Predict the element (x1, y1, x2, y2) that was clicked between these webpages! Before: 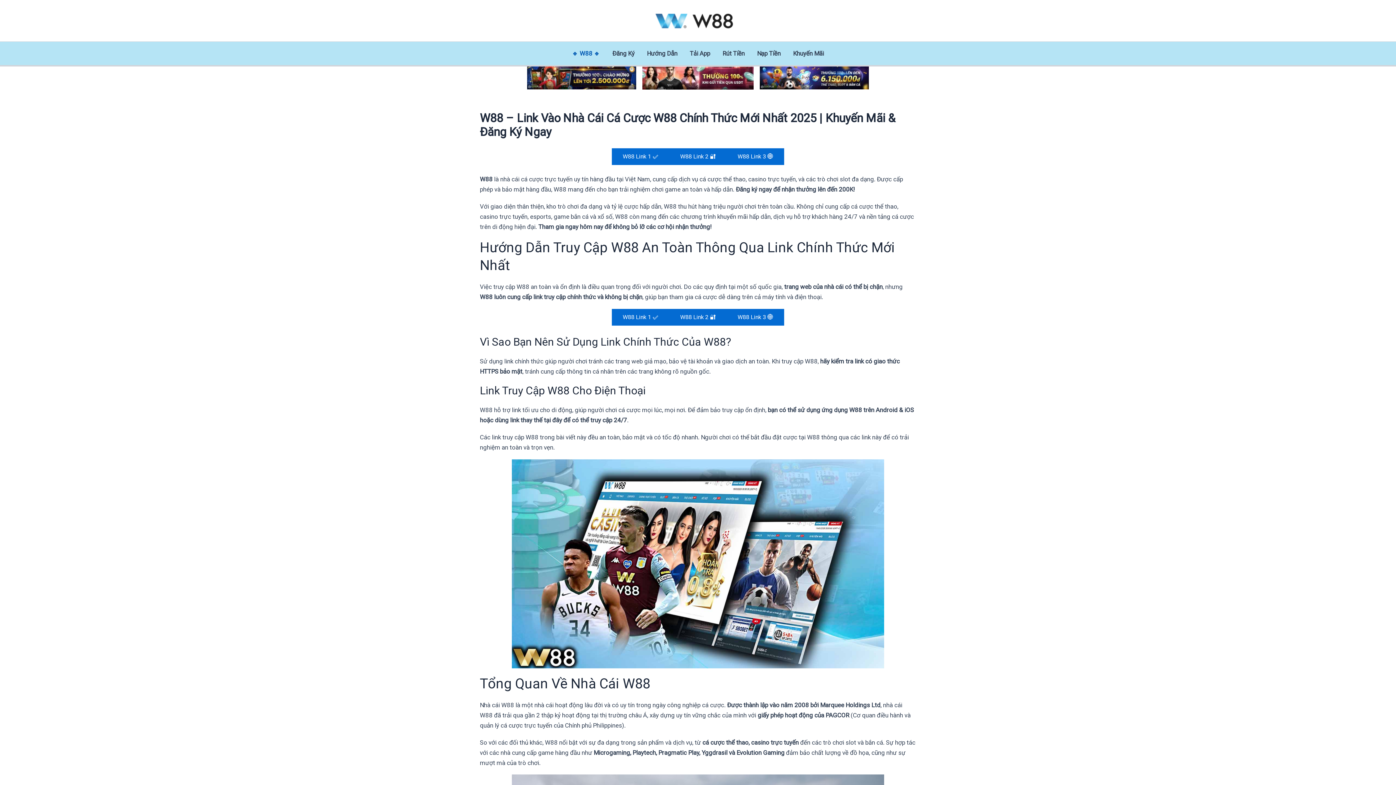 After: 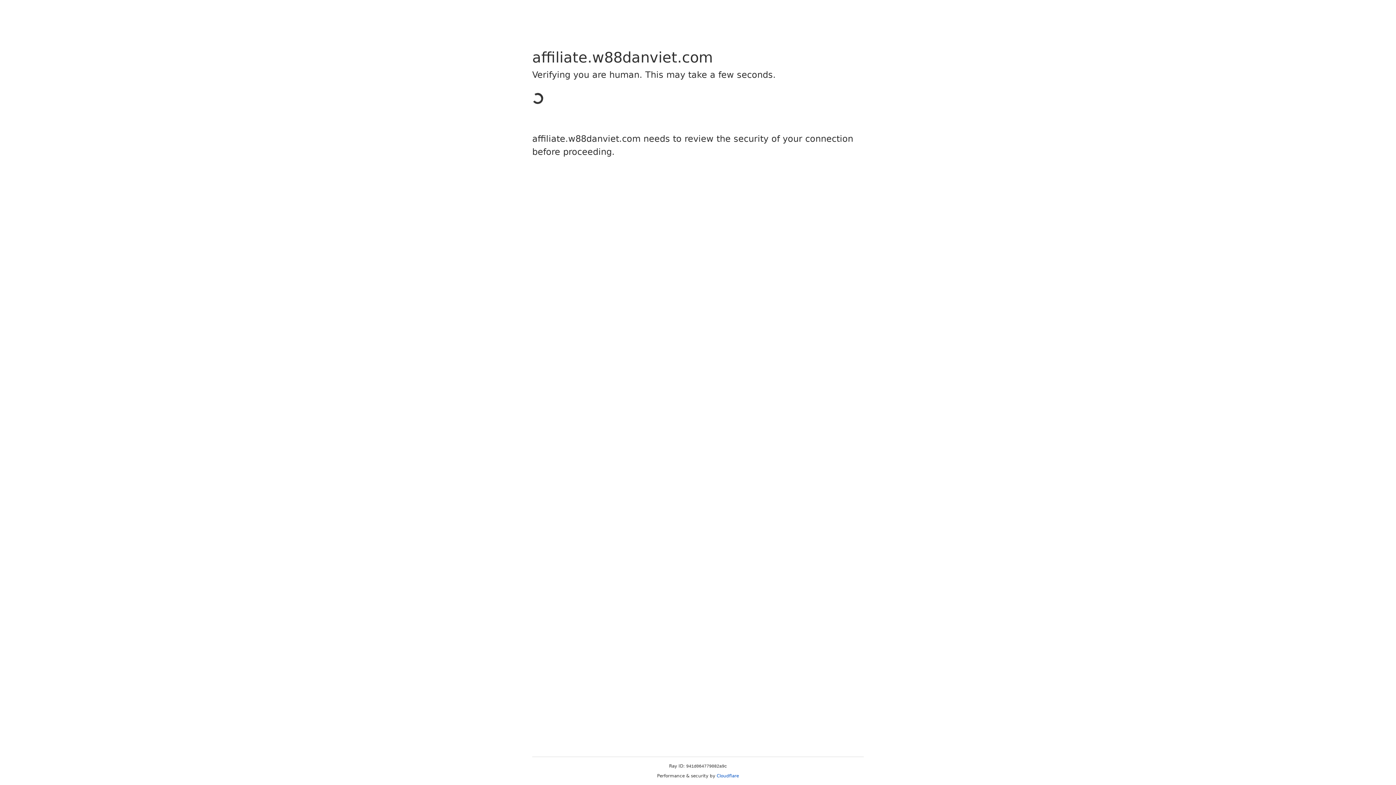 Action: bbox: (527, 74, 636, 80)